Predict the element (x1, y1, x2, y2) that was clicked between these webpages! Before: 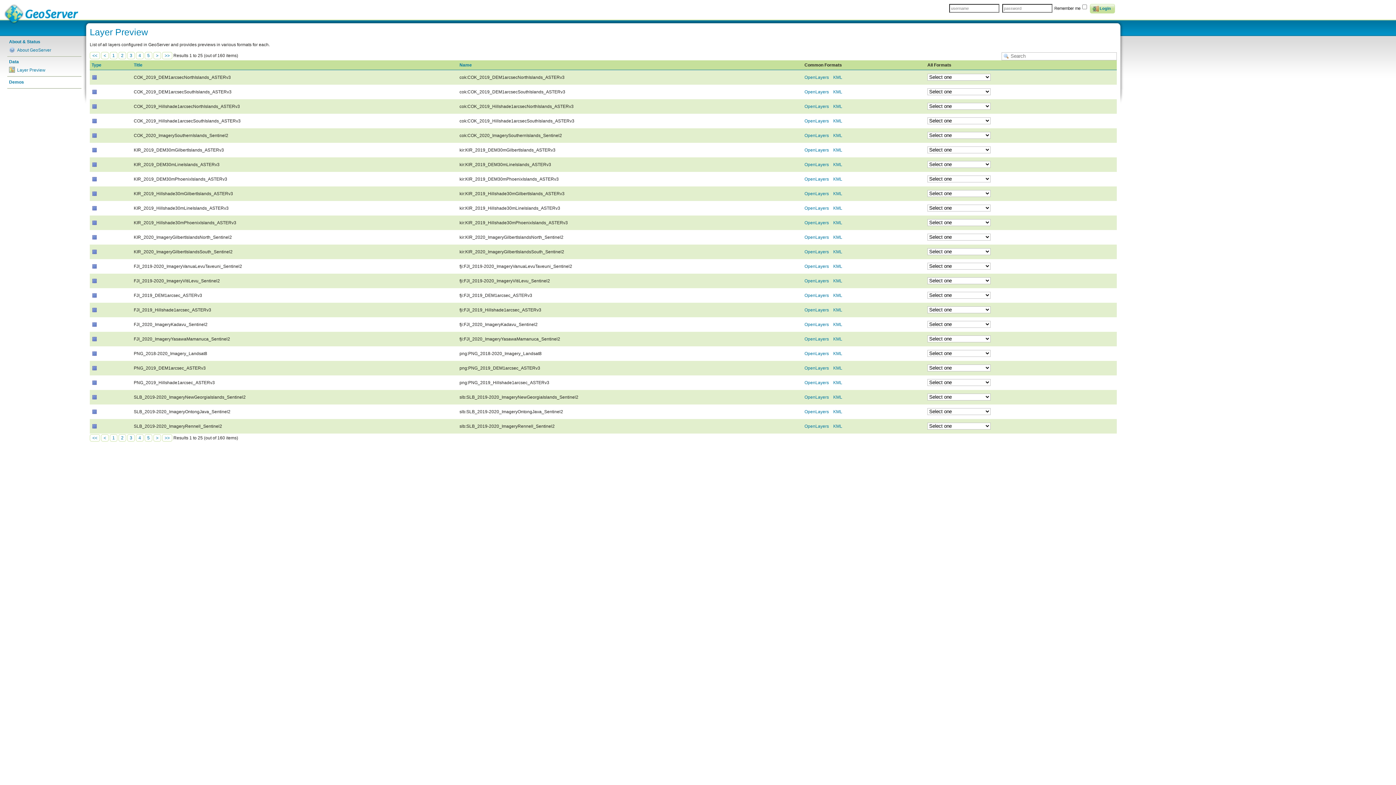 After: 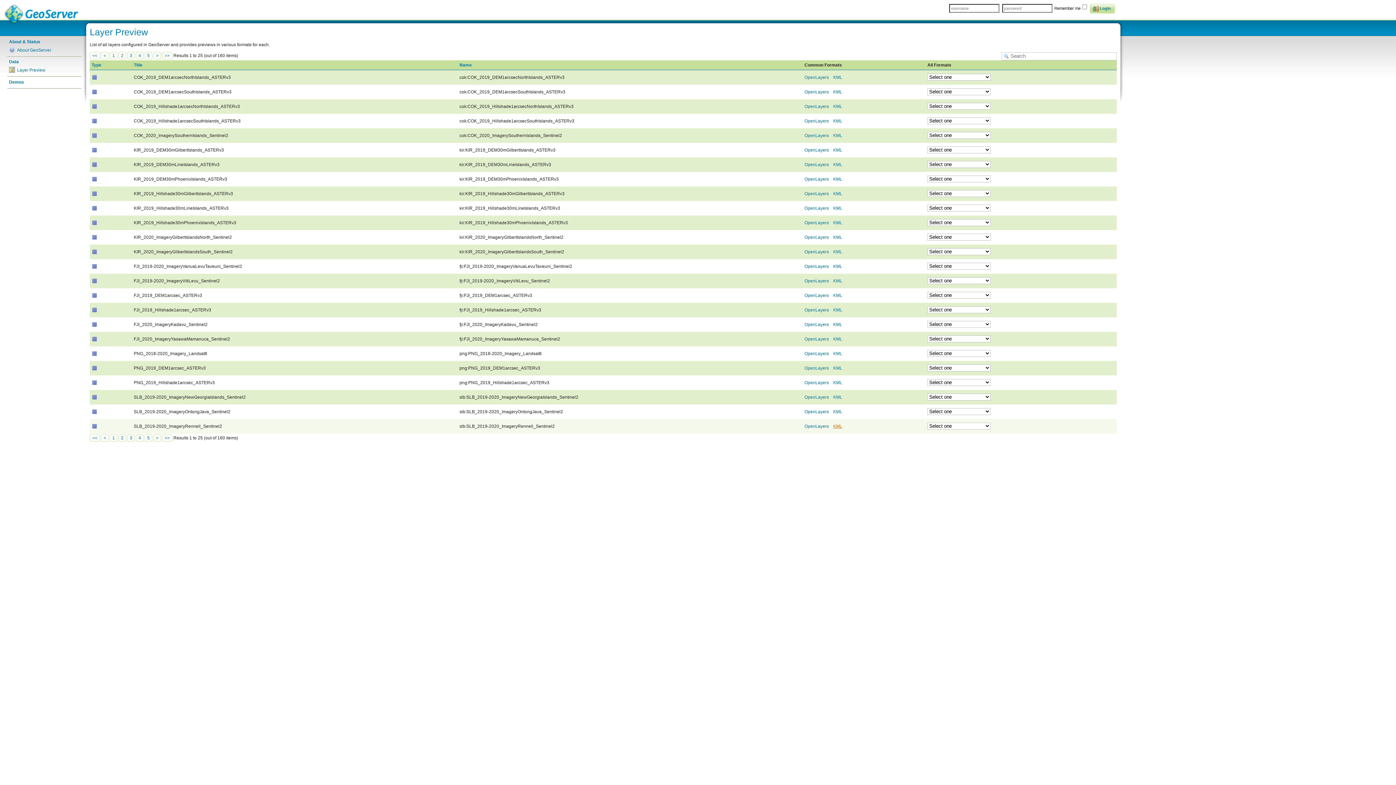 Action: label: KML bbox: (833, 423, 842, 428)